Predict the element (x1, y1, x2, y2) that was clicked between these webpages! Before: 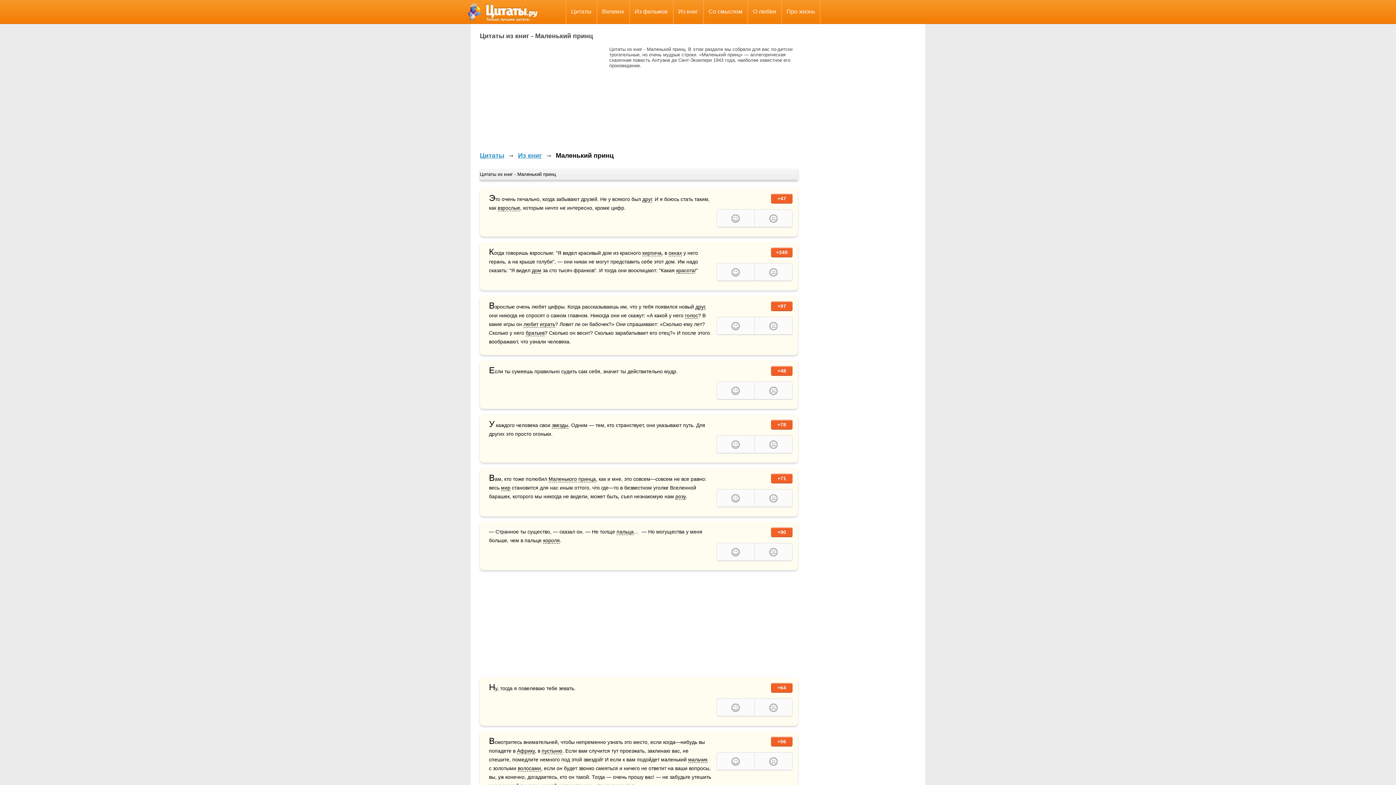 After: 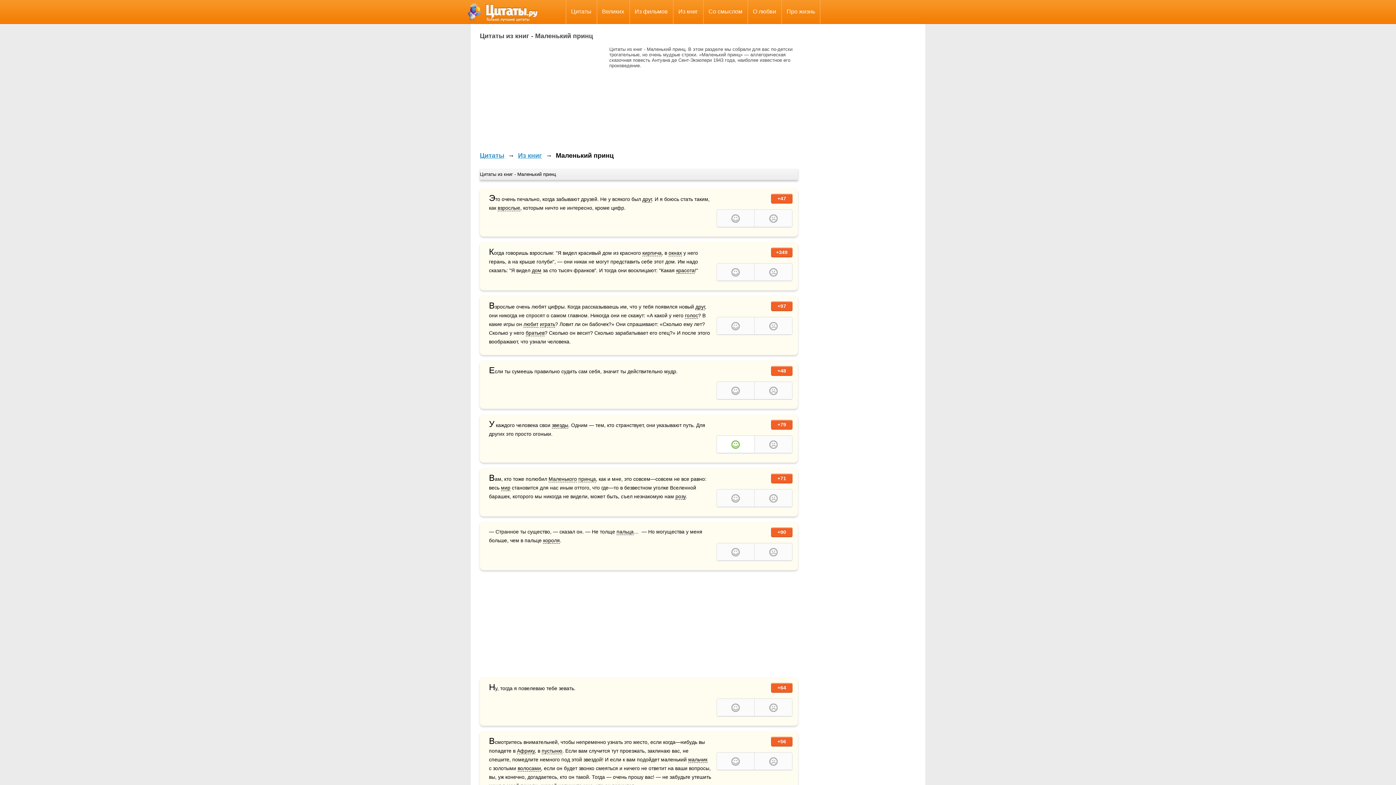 Action: bbox: (717, 436, 754, 453)